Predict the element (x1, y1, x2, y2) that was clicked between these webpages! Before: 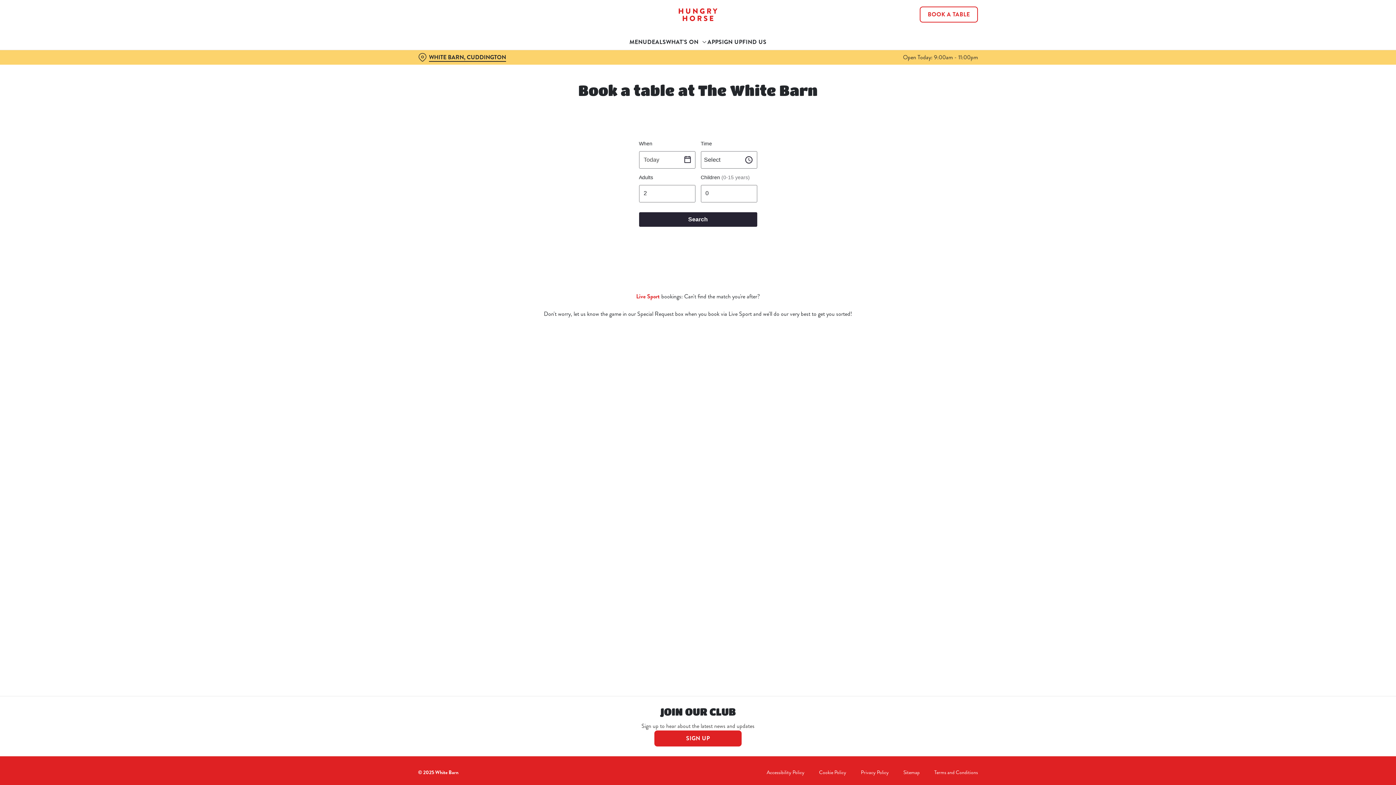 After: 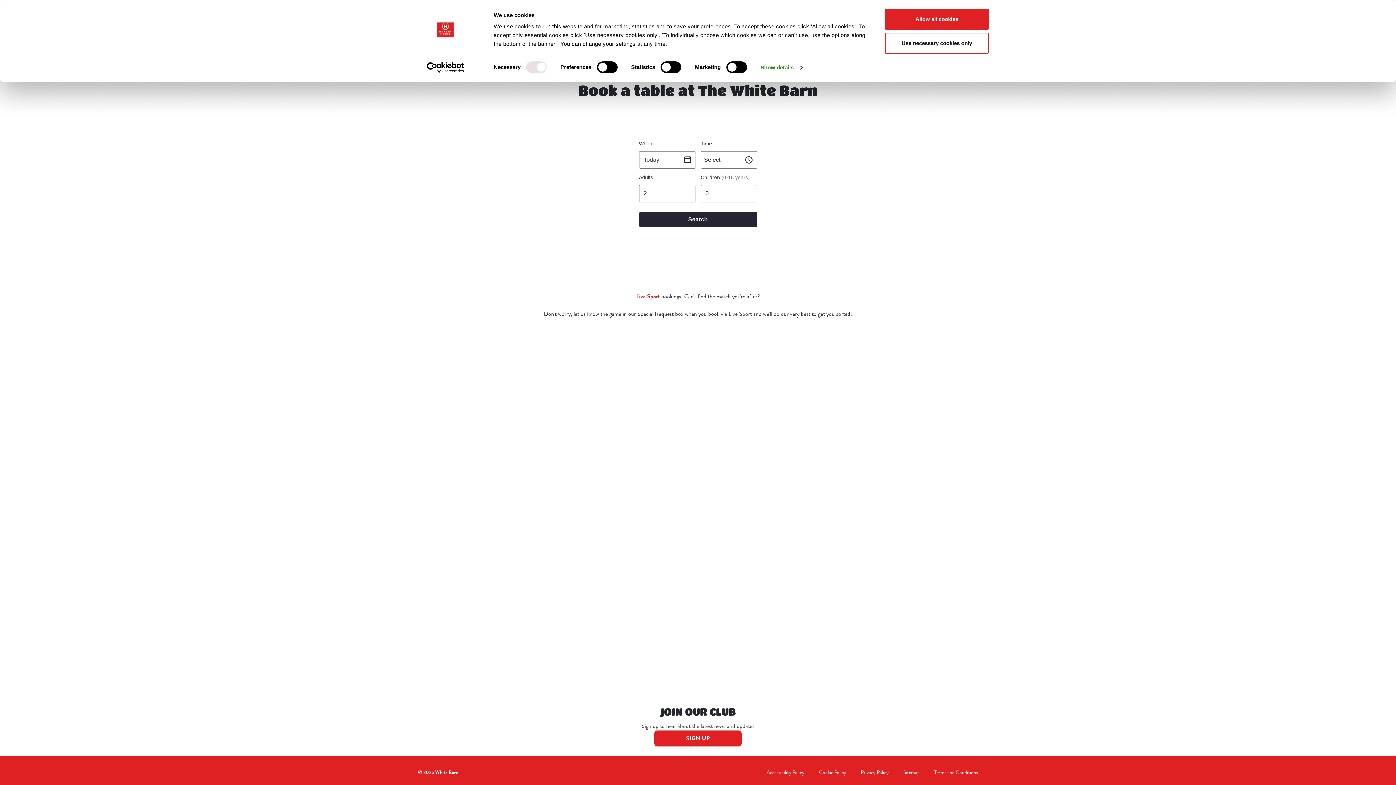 Action: bbox: (413, 62, 477, 73) label: Usercentrics Cookiebot - opens in a new window